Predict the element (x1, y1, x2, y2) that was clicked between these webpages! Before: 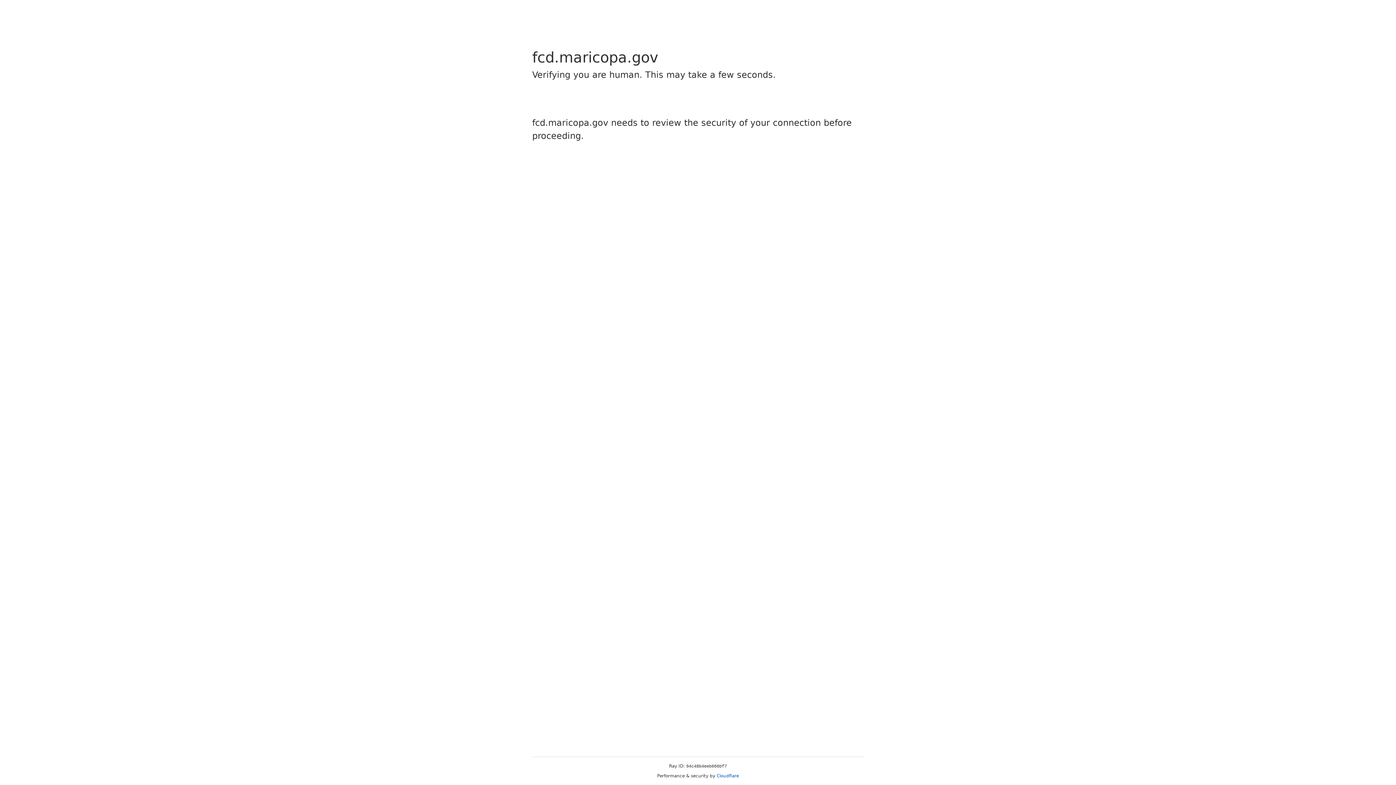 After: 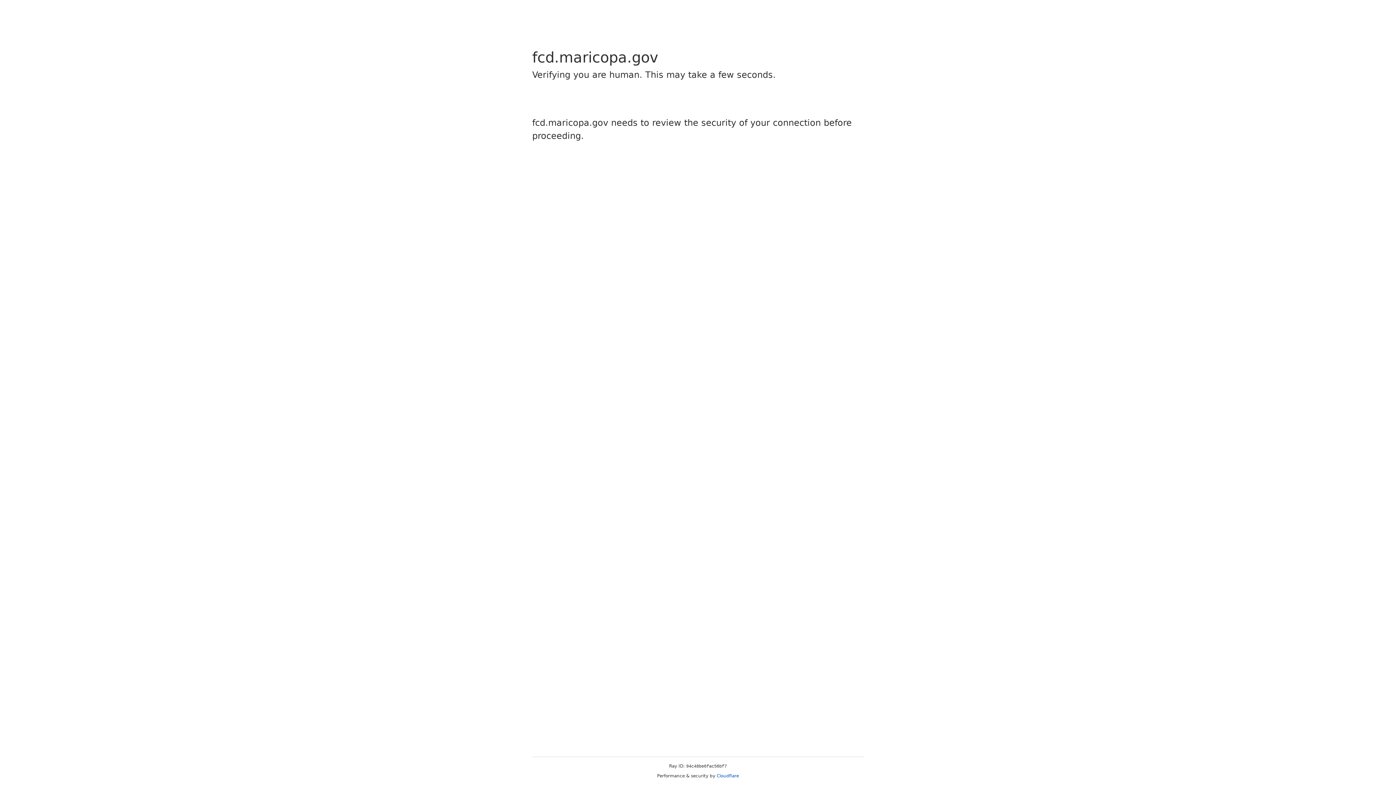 Action: label: Cloudflare bbox: (716, 773, 739, 778)